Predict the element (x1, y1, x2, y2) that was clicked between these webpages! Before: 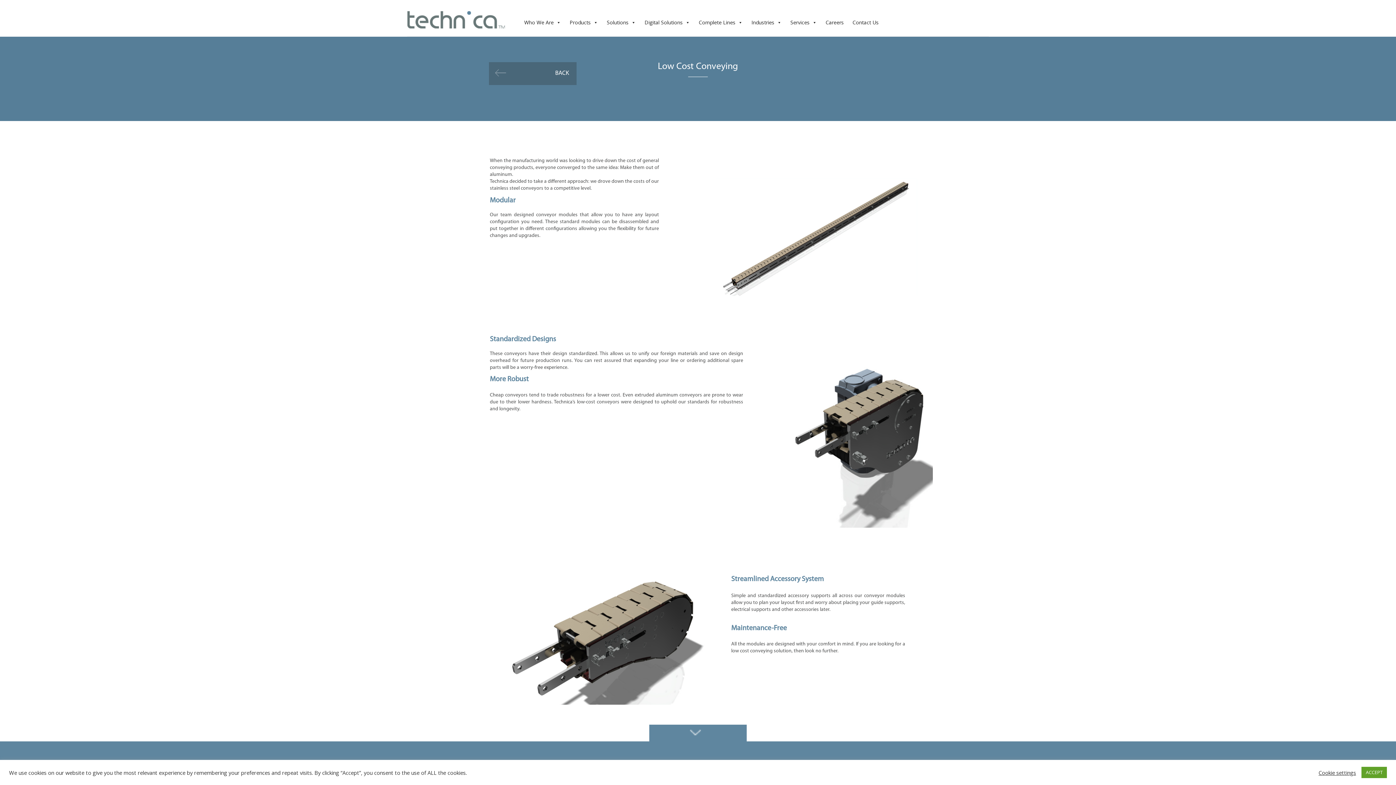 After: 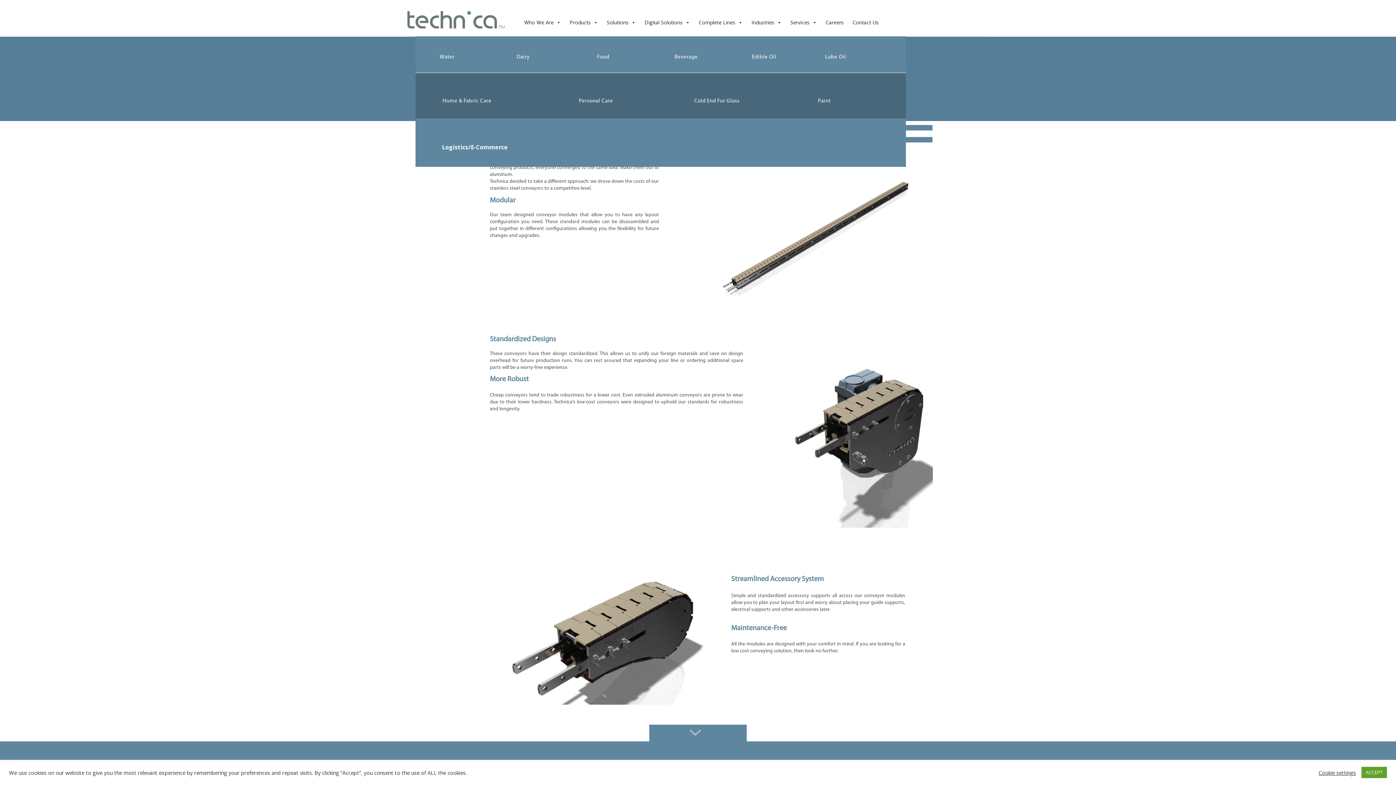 Action: bbox: (745, 15, 784, 29) label: Industries